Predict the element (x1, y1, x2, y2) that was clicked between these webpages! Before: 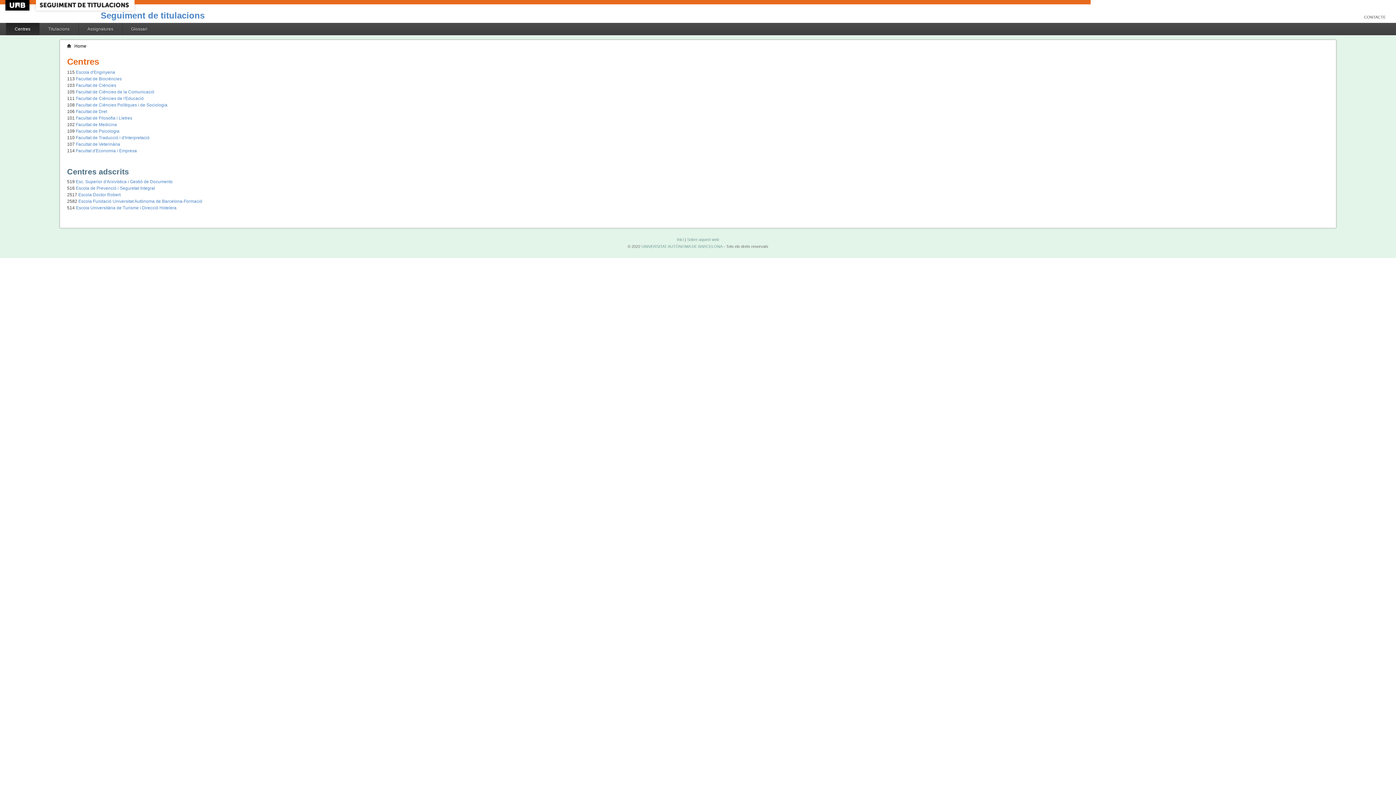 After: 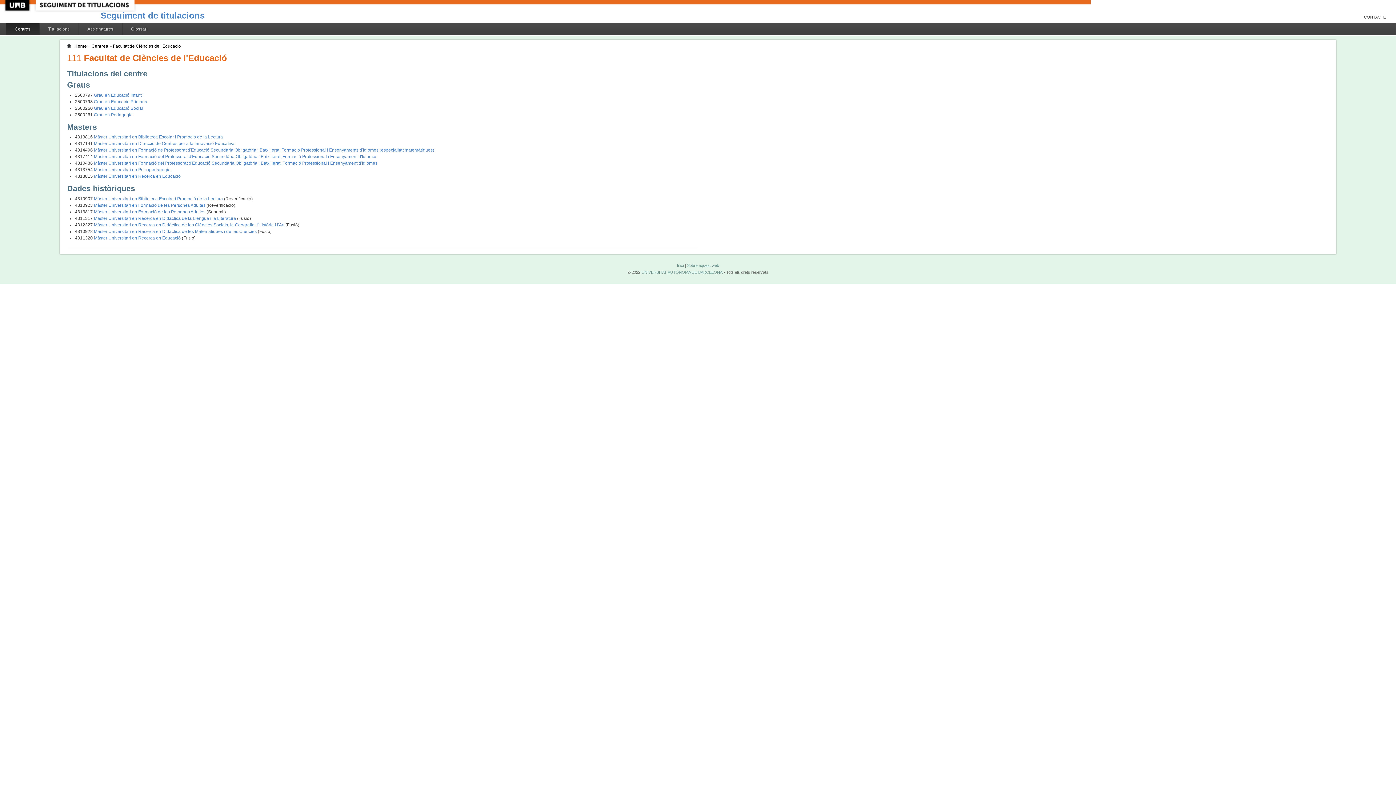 Action: bbox: (75, 96, 143, 101) label: Facultat de Ciències de l'Educació